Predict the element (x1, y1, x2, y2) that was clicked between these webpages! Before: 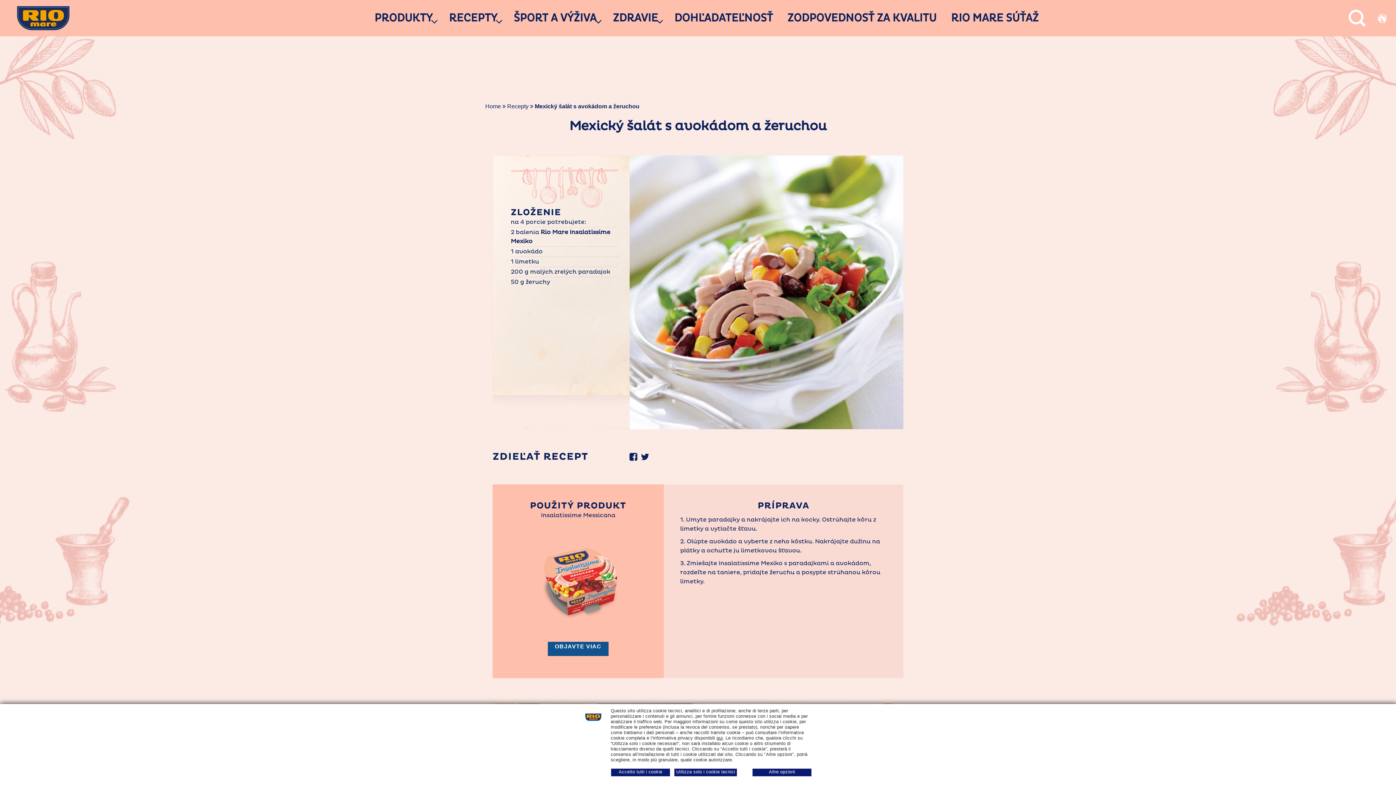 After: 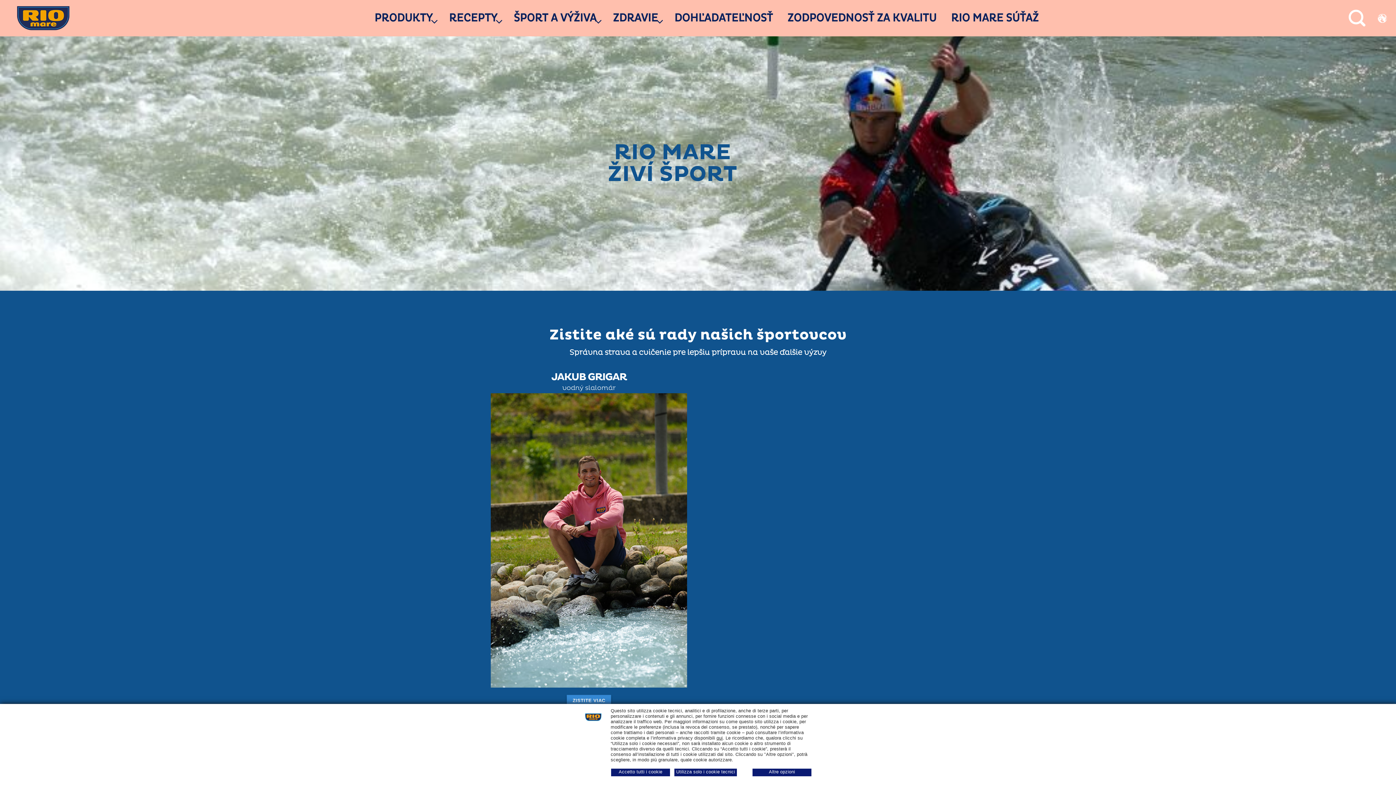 Action: bbox: (506, 5, 605, 30) label: ŠPORT A VÝŽIVA